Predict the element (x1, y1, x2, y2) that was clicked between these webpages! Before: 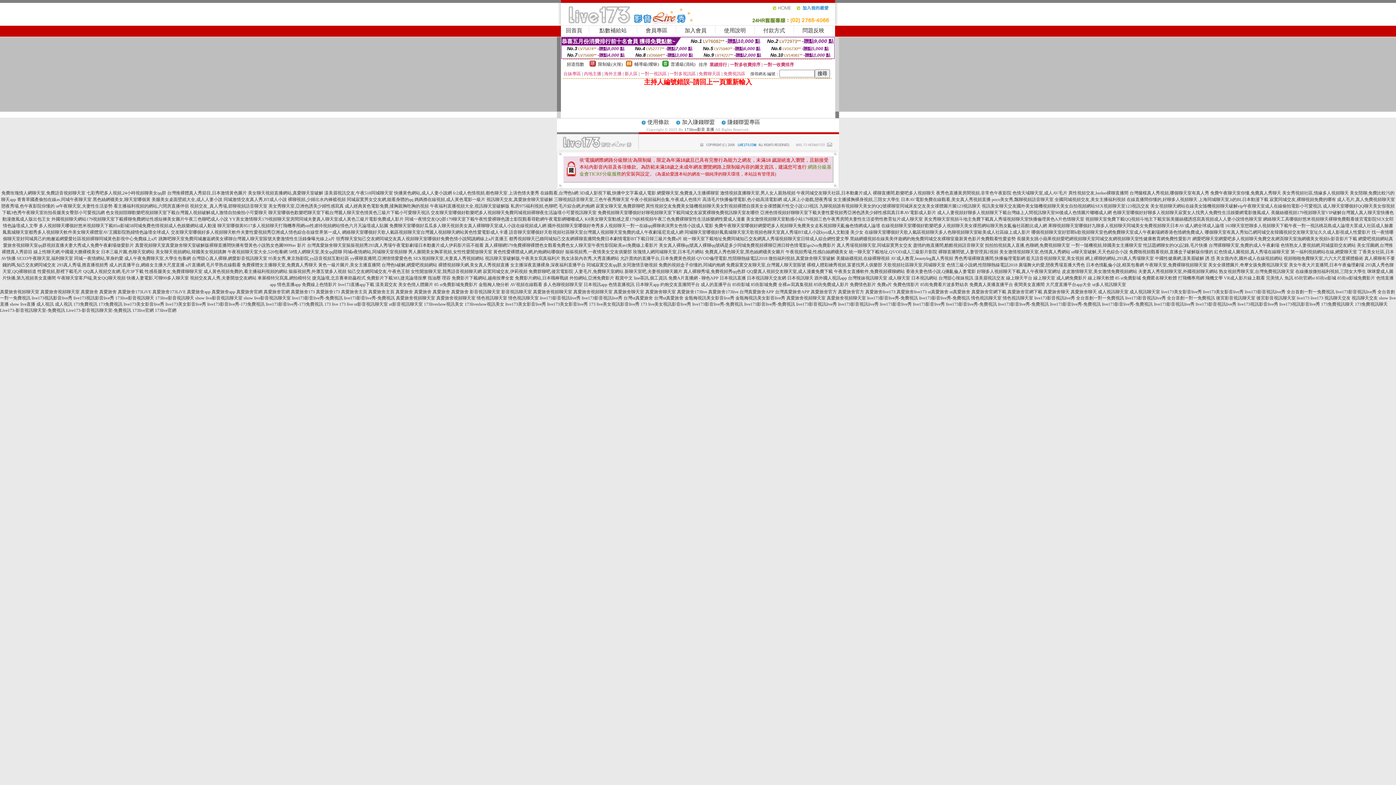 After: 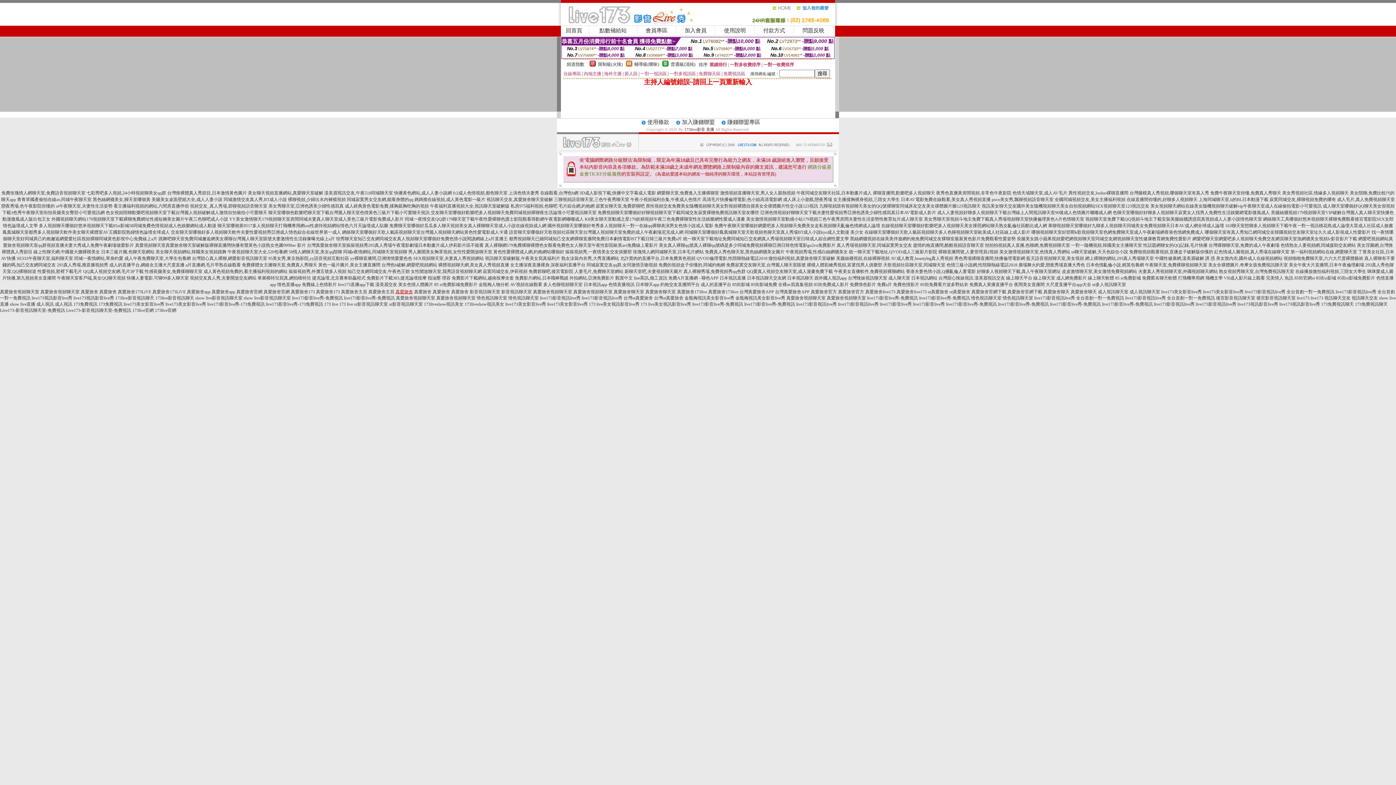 Action: bbox: (395, 289, 413, 294) label: 真愛旅舍